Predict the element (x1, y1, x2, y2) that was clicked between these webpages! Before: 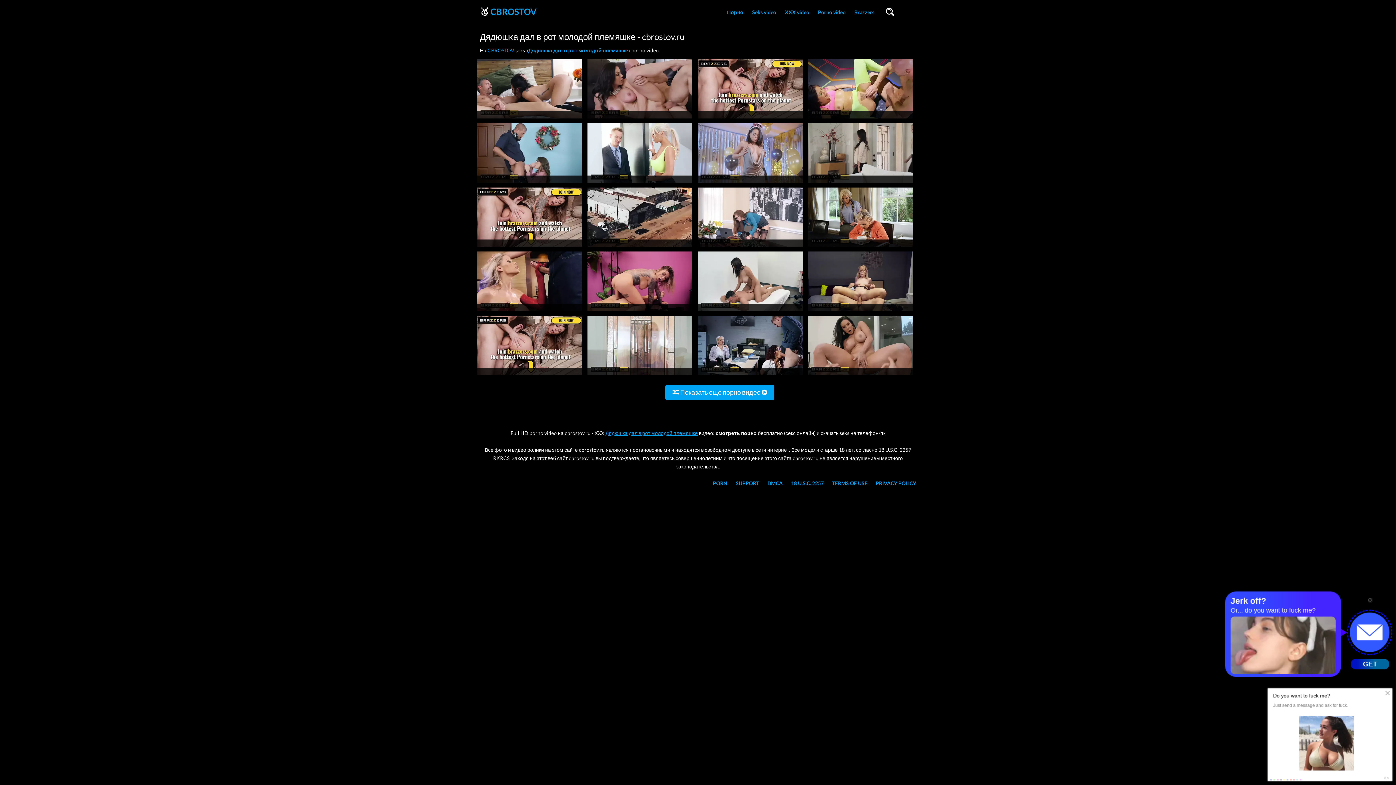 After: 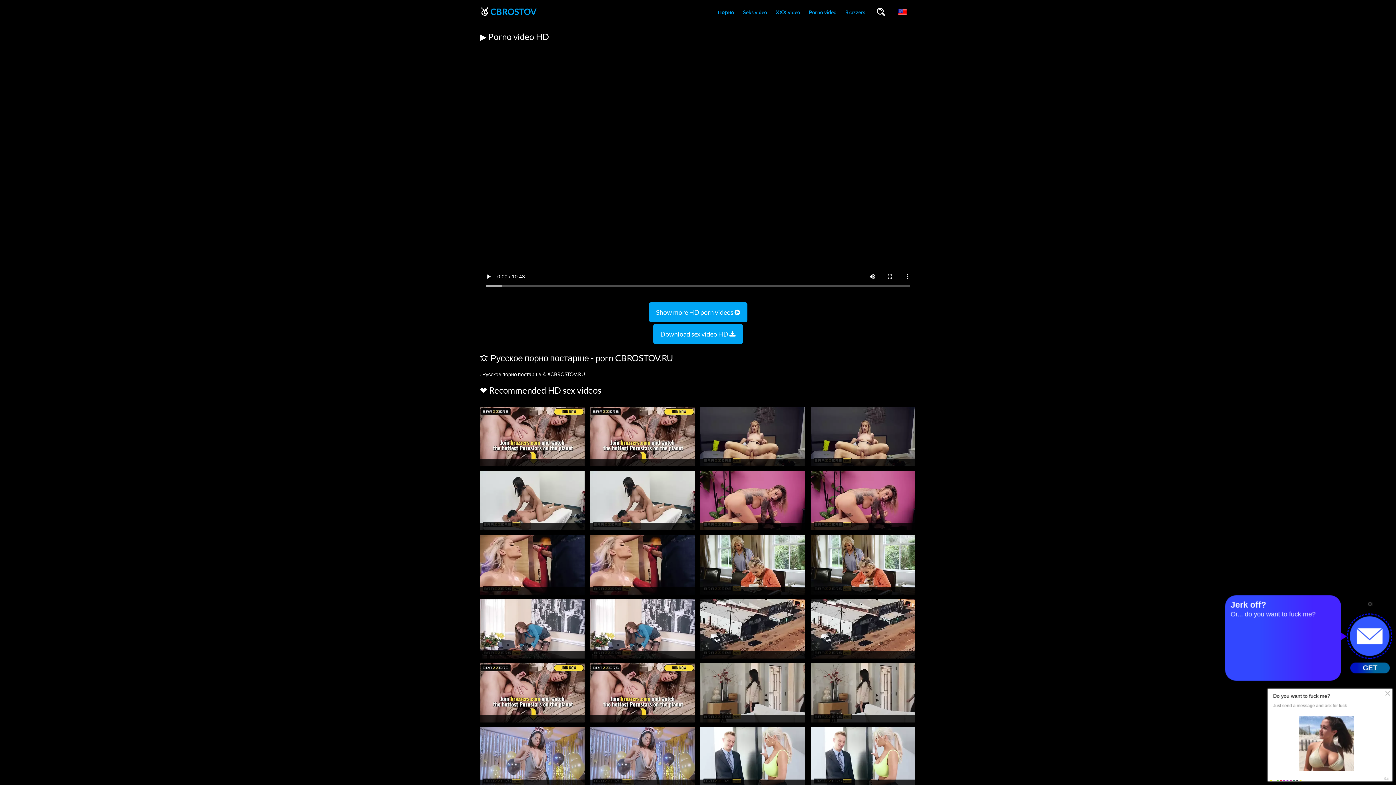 Action: bbox: (587, 371, 692, 378)